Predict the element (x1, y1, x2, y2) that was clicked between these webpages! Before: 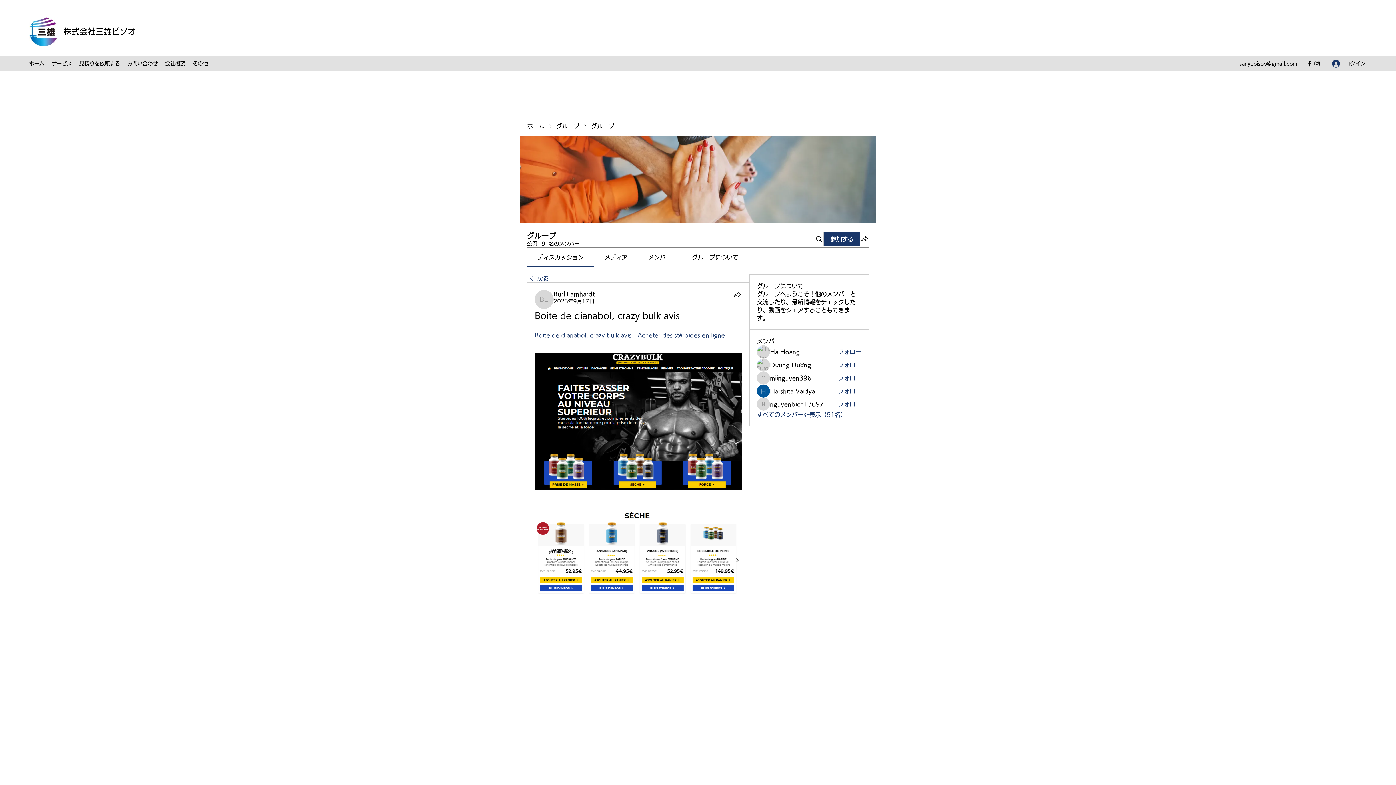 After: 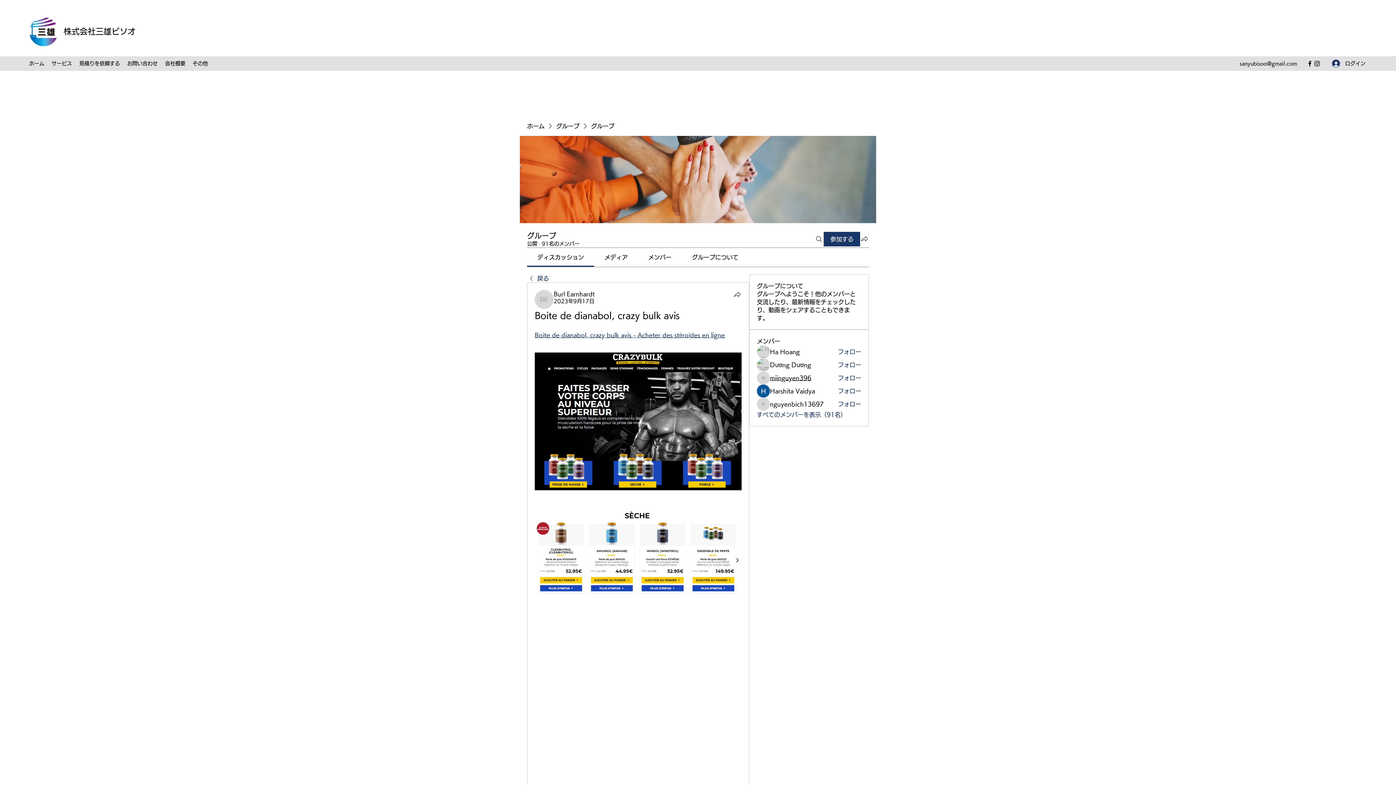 Action: label: miinguyen396 bbox: (770, 374, 811, 382)